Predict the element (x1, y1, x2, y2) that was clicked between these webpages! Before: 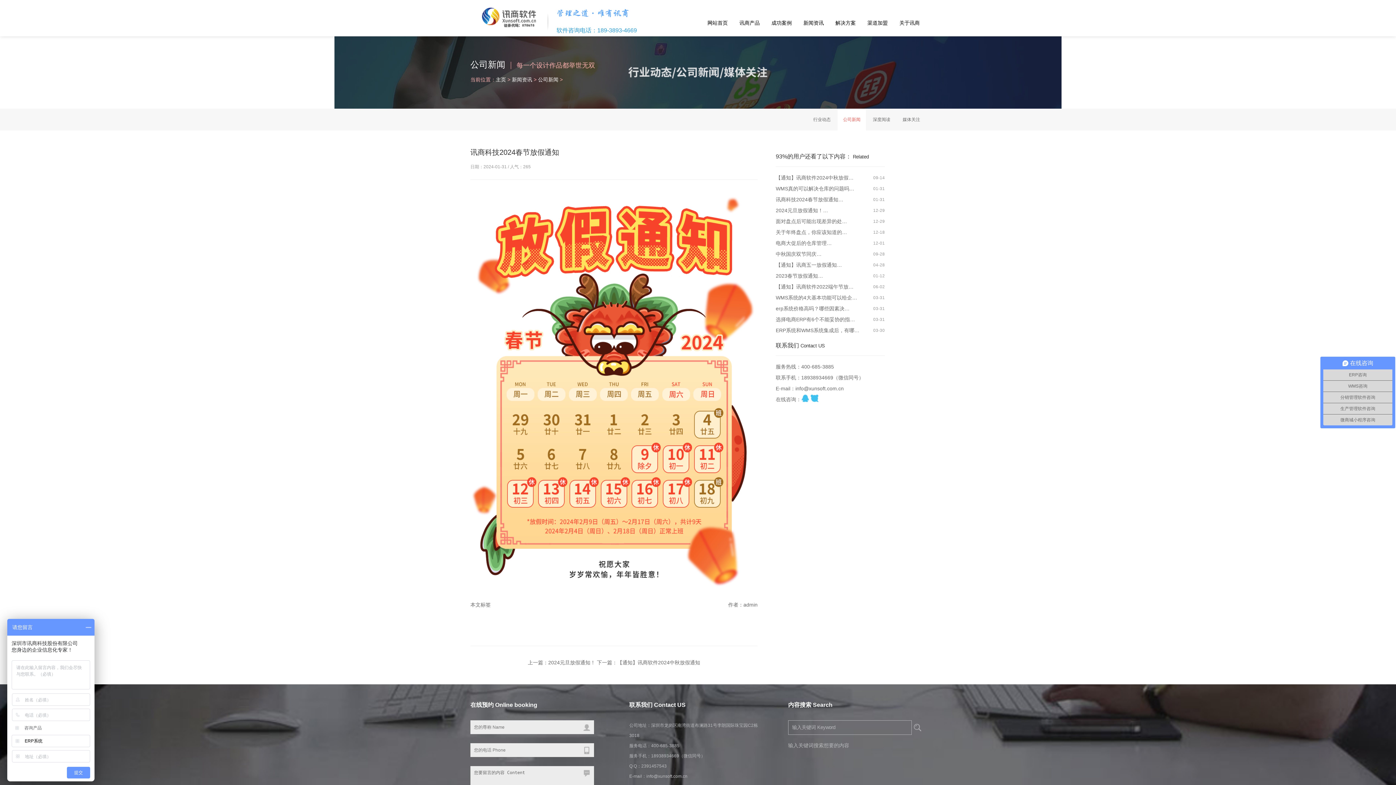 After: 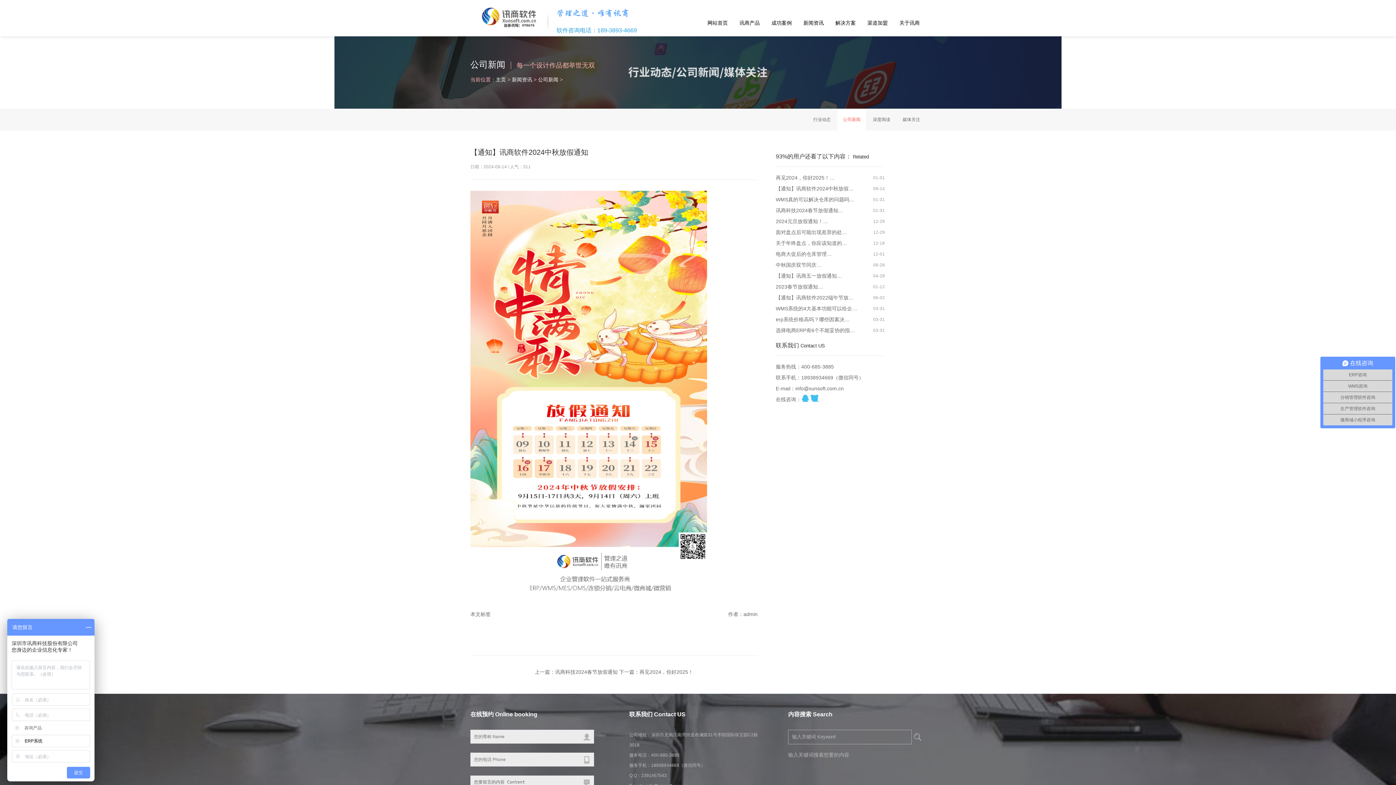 Action: label: 【通知】讯商软件2024中秋放假通知 bbox: (617, 660, 700, 665)